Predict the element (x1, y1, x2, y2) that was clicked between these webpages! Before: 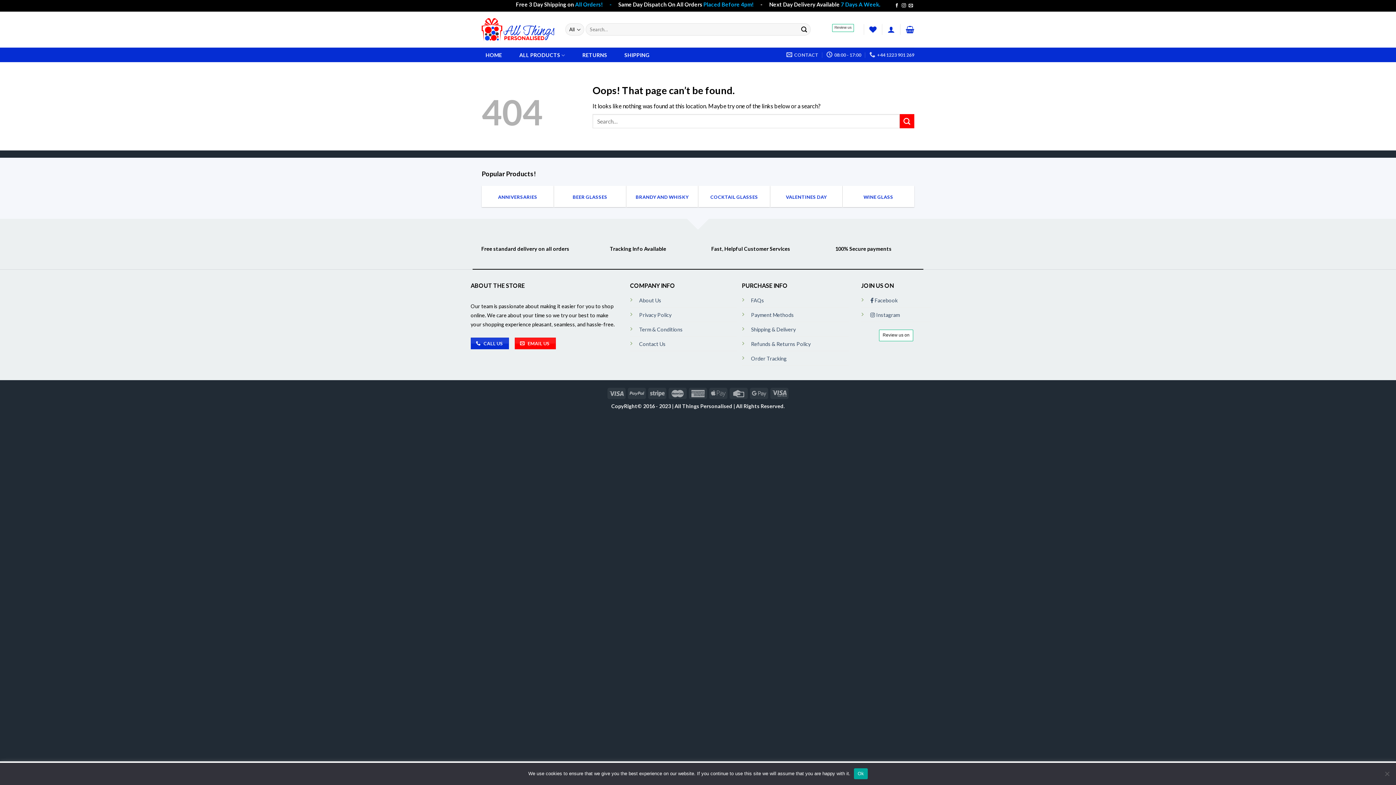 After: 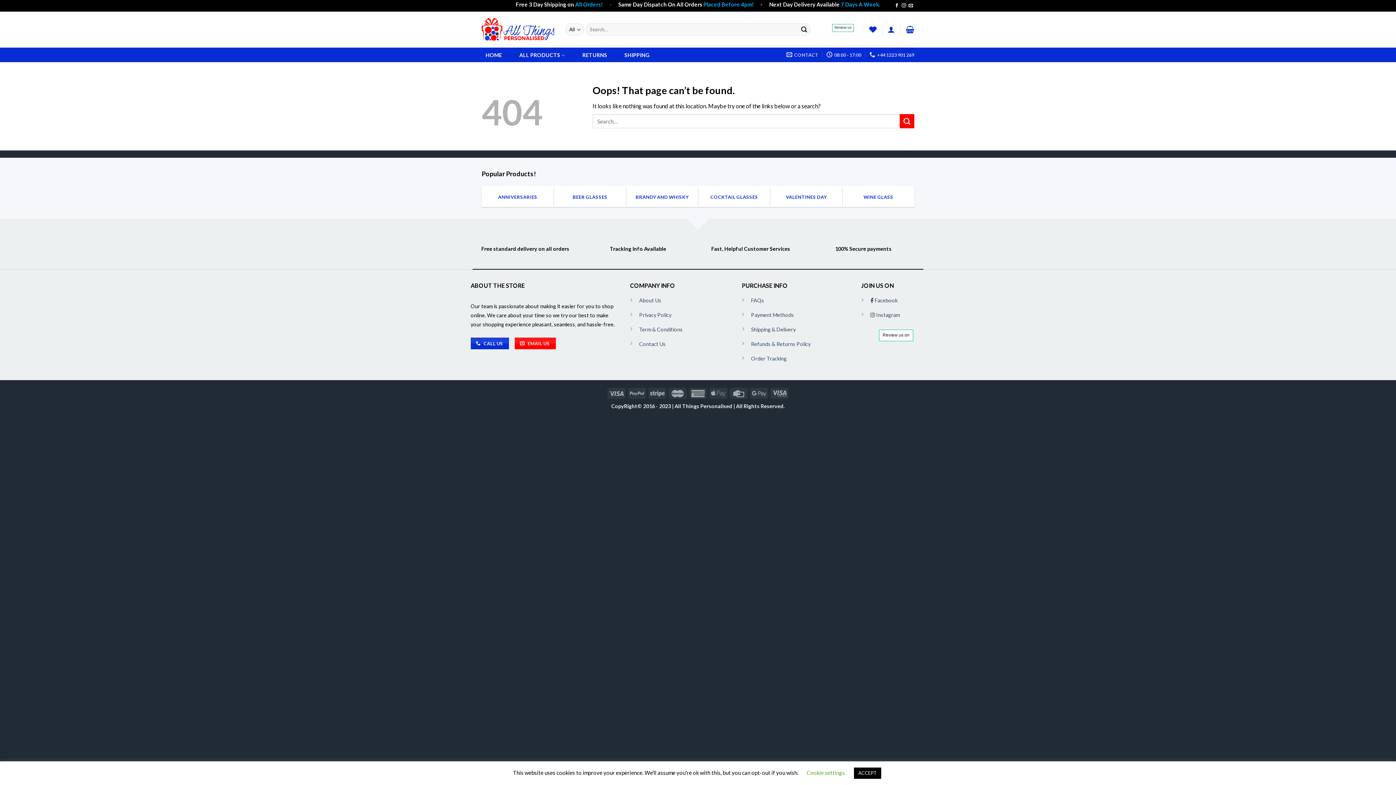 Action: bbox: (854, 768, 867, 779) label: Ok